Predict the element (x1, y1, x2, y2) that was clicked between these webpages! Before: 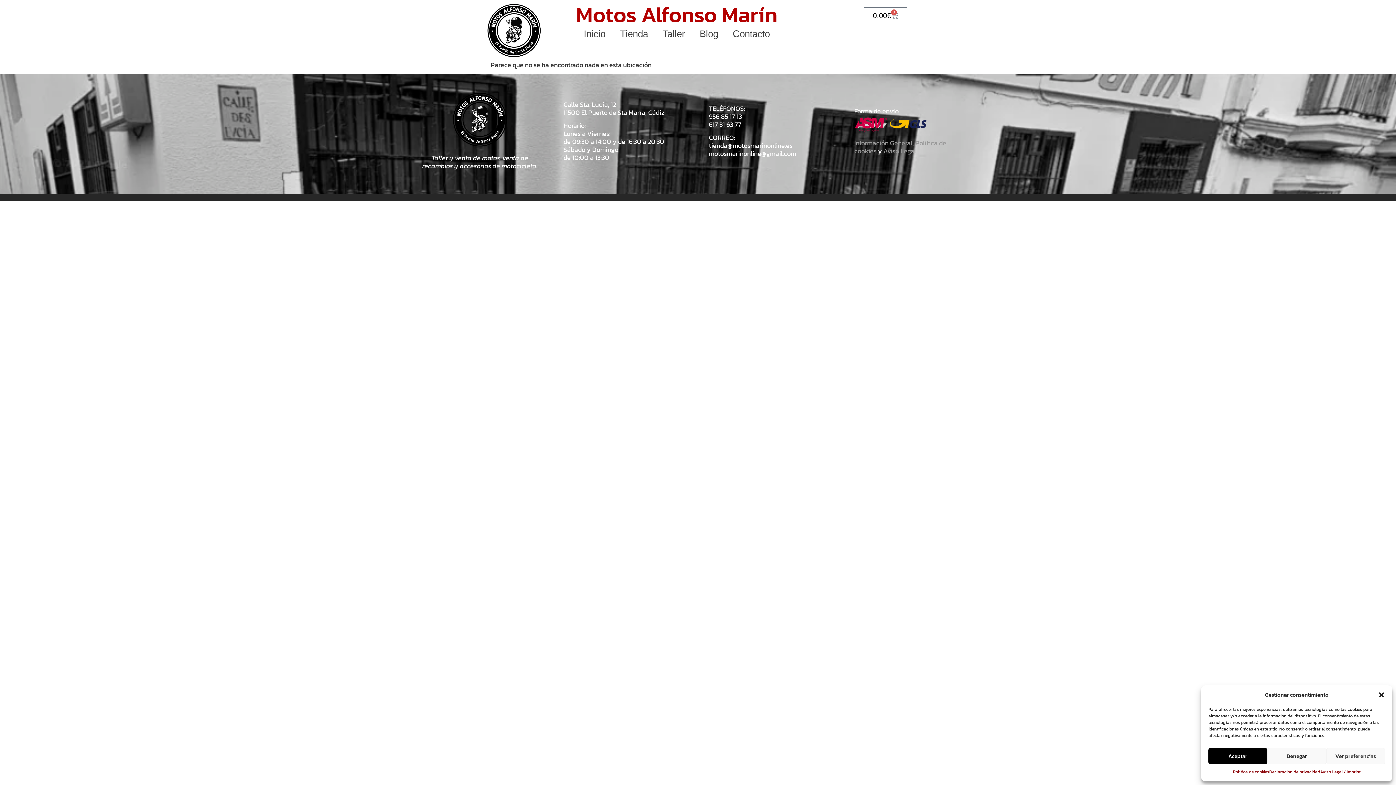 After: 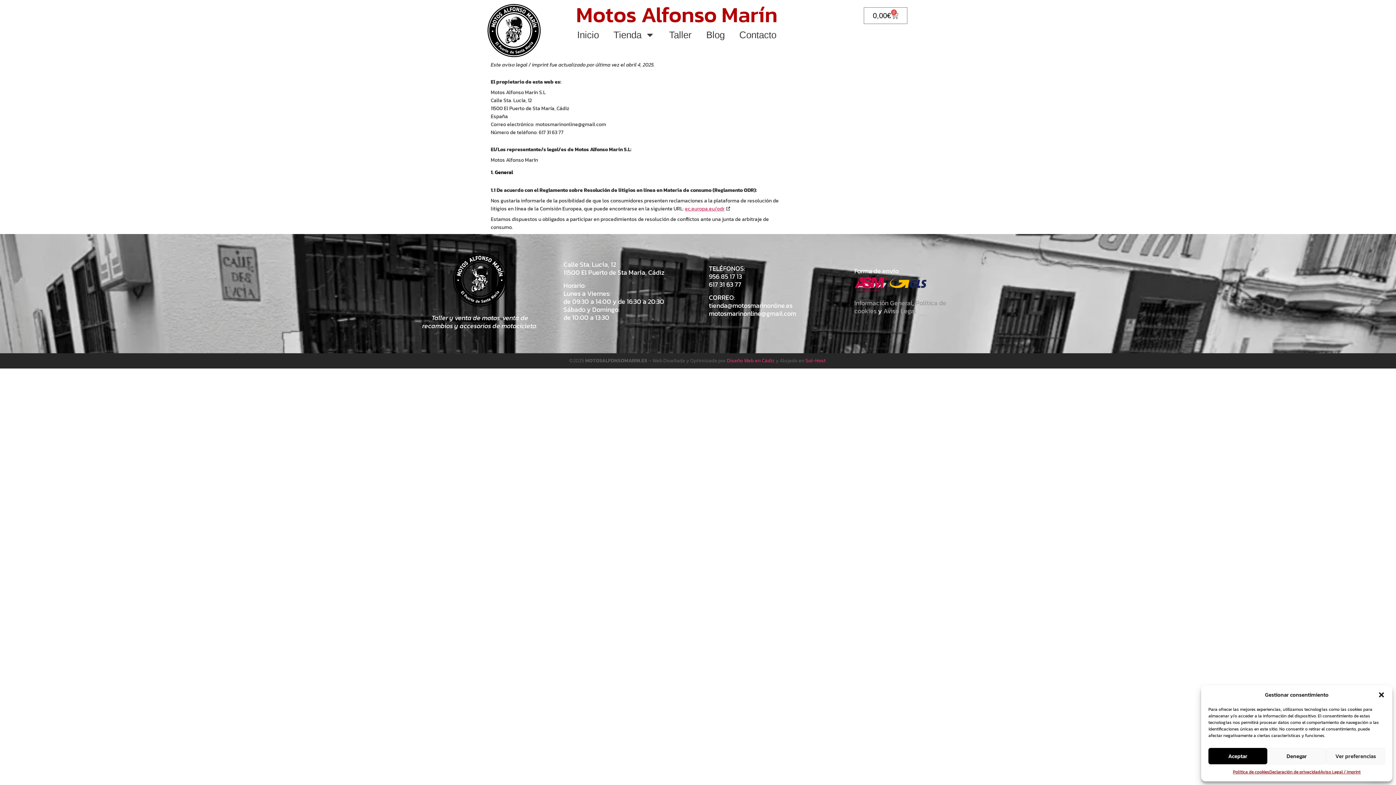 Action: label: Aviso Legal / Imprint bbox: (1320, 768, 1360, 776)